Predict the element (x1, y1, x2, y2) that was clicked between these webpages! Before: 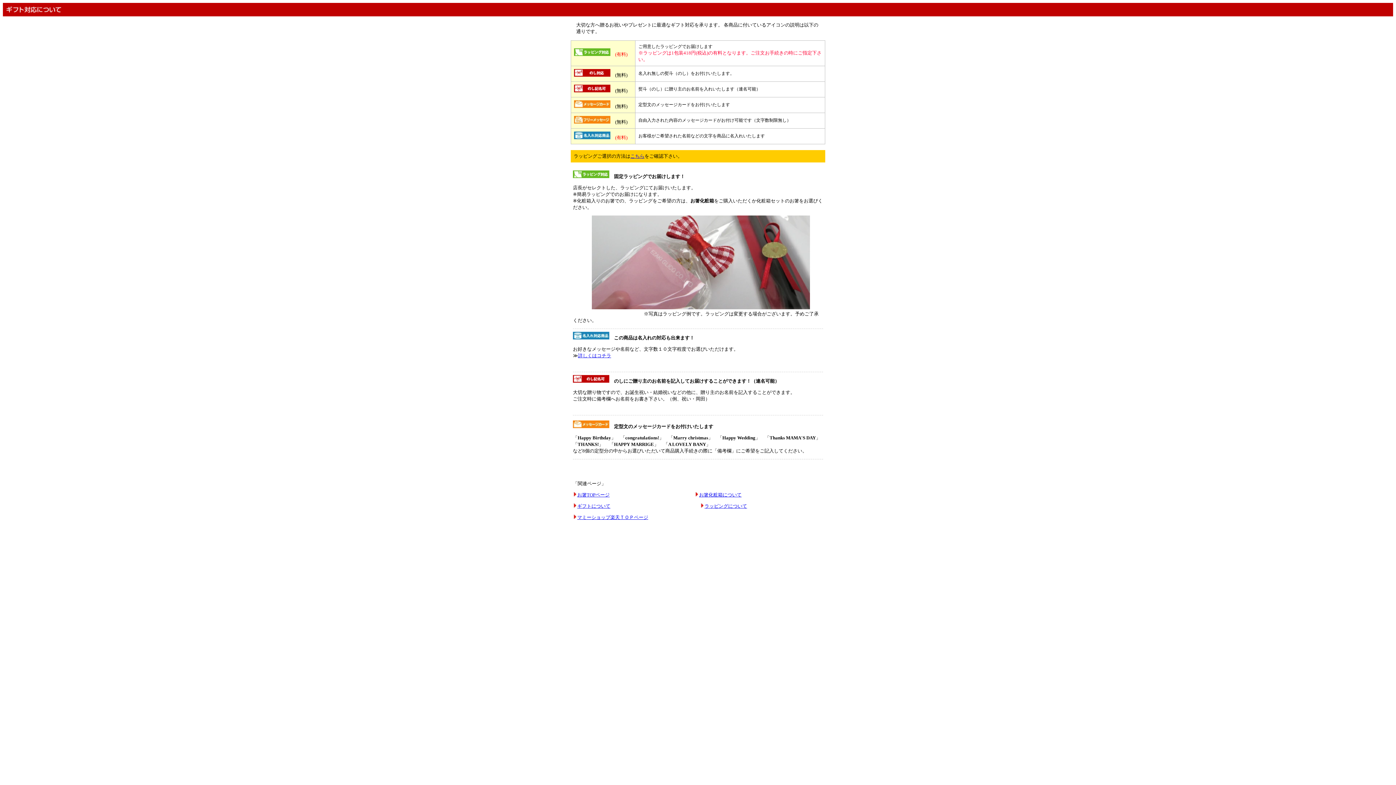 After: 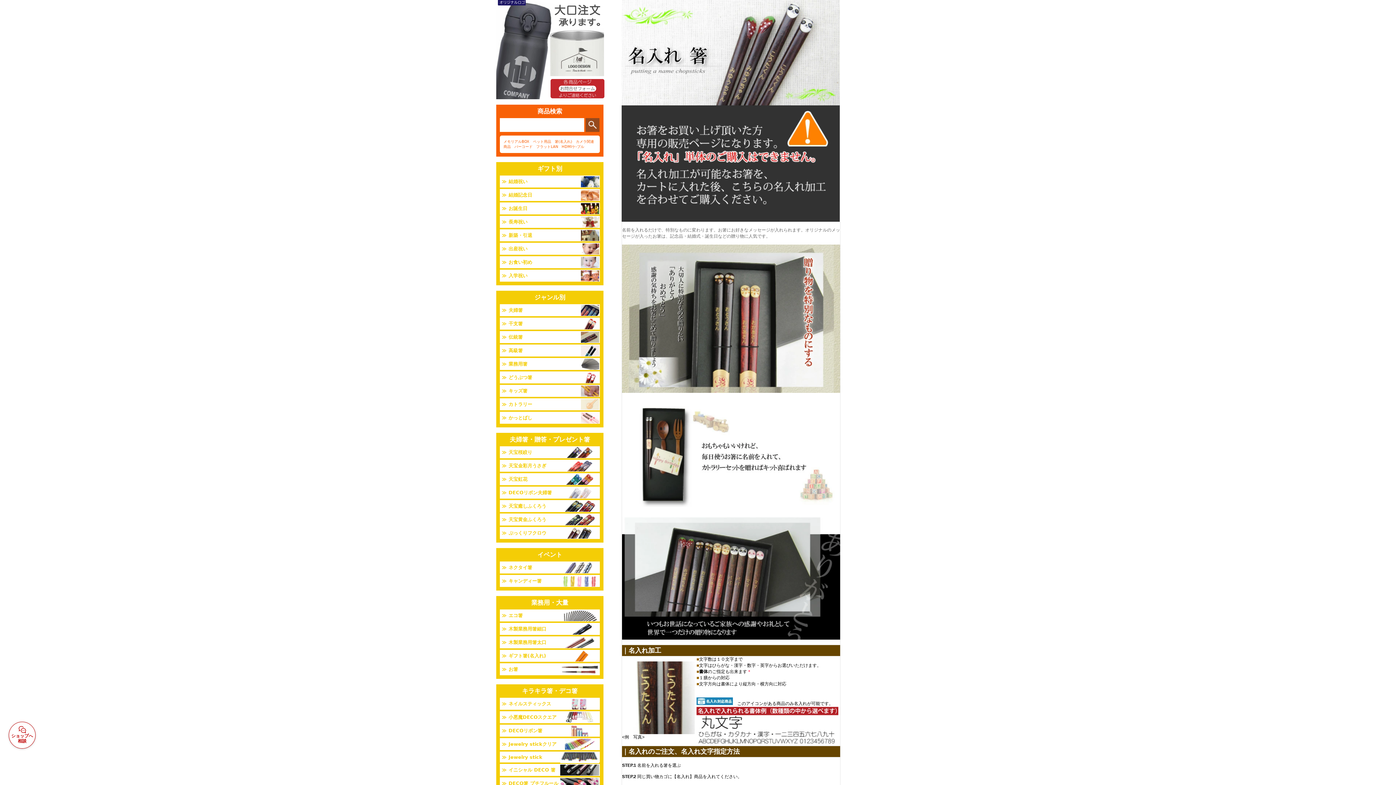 Action: label: 詳しくはコチラ bbox: (578, 352, 611, 358)